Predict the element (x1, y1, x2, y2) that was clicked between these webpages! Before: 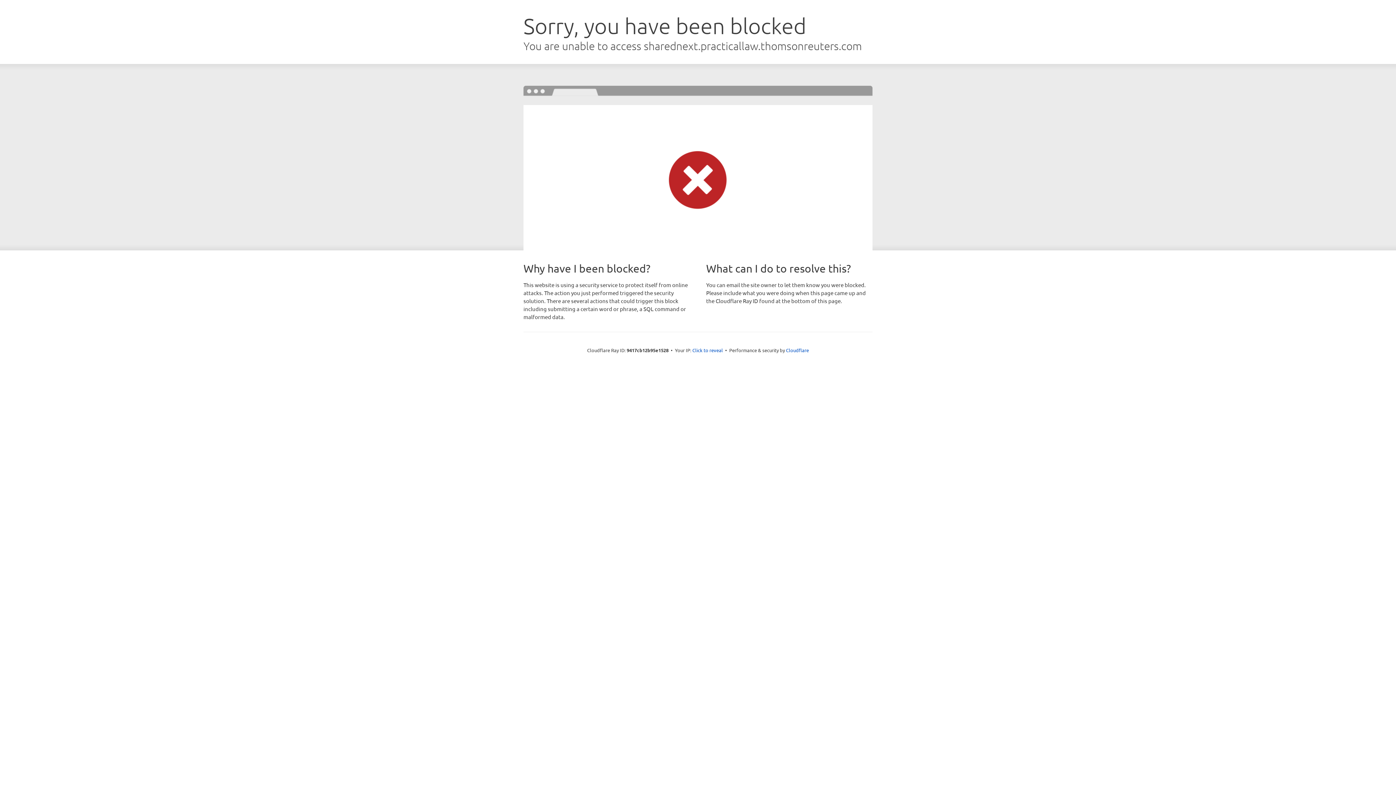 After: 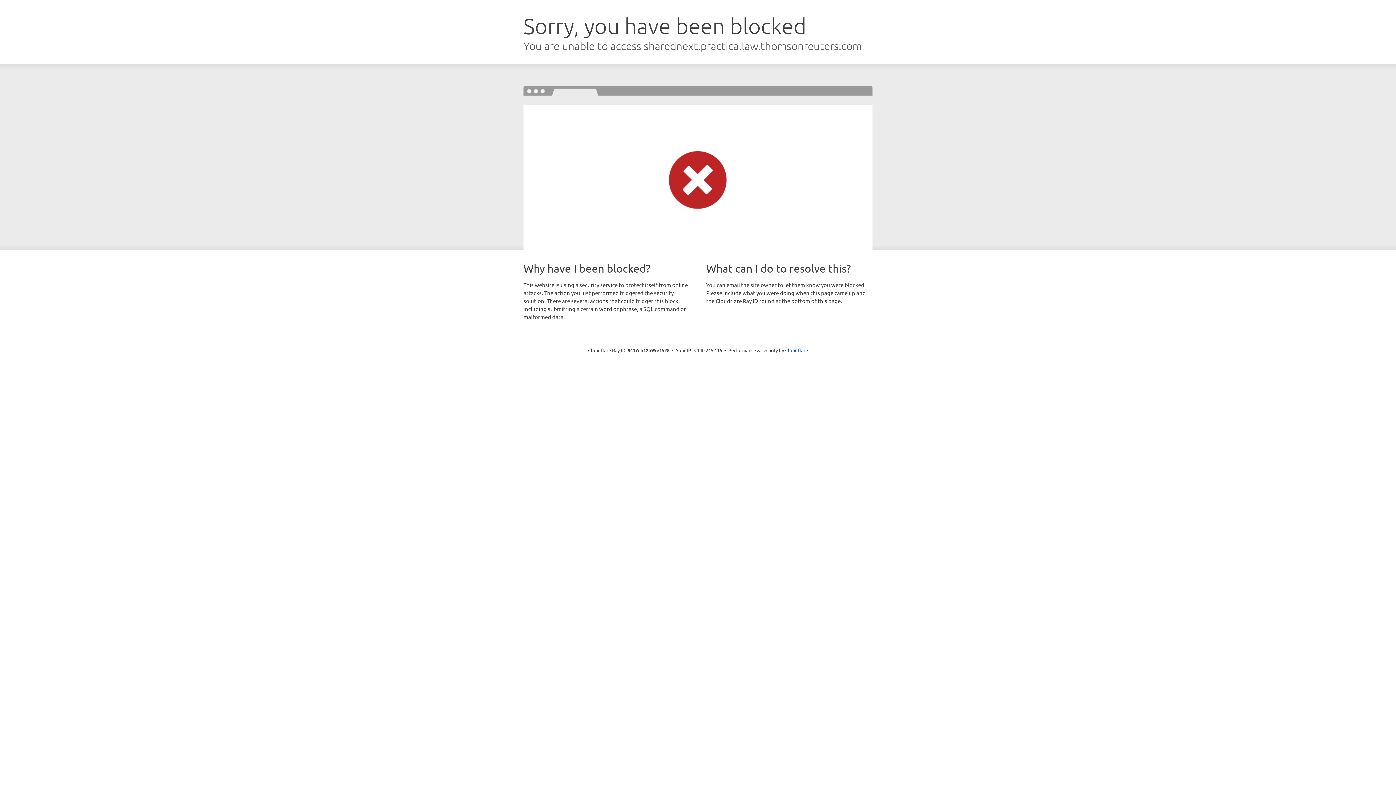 Action: label: Click to reveal bbox: (692, 346, 723, 353)